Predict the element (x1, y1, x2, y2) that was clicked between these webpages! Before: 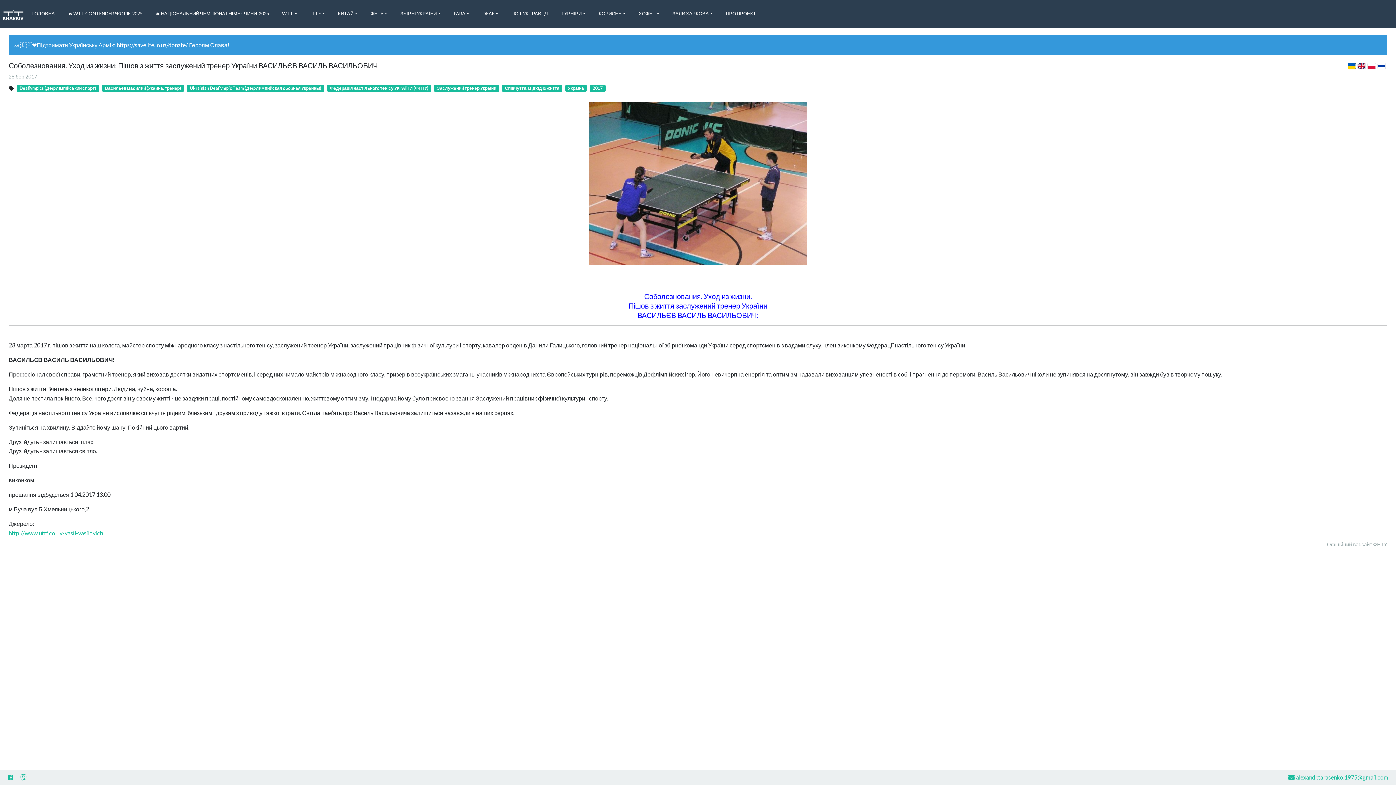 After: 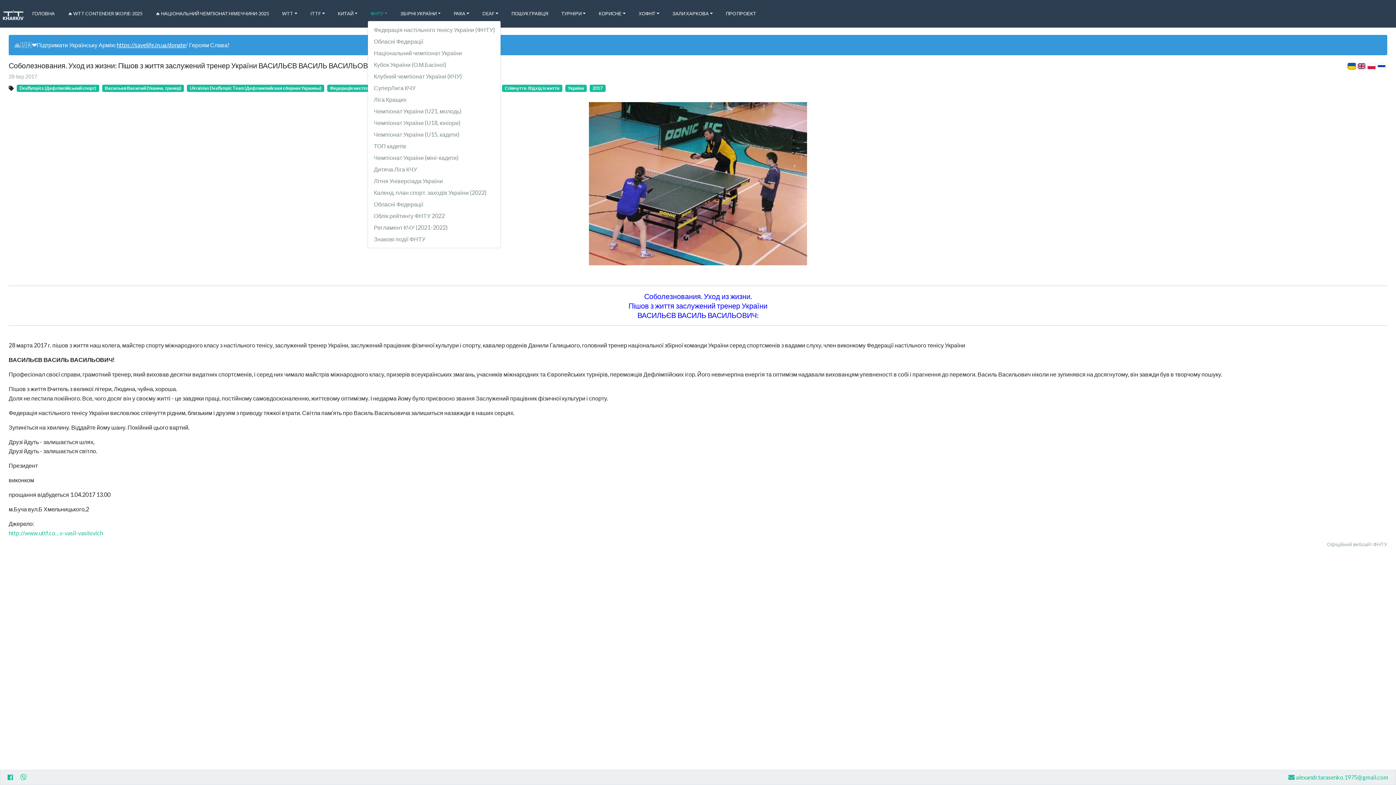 Action: label: ФНТУ bbox: (367, 7, 390, 20)